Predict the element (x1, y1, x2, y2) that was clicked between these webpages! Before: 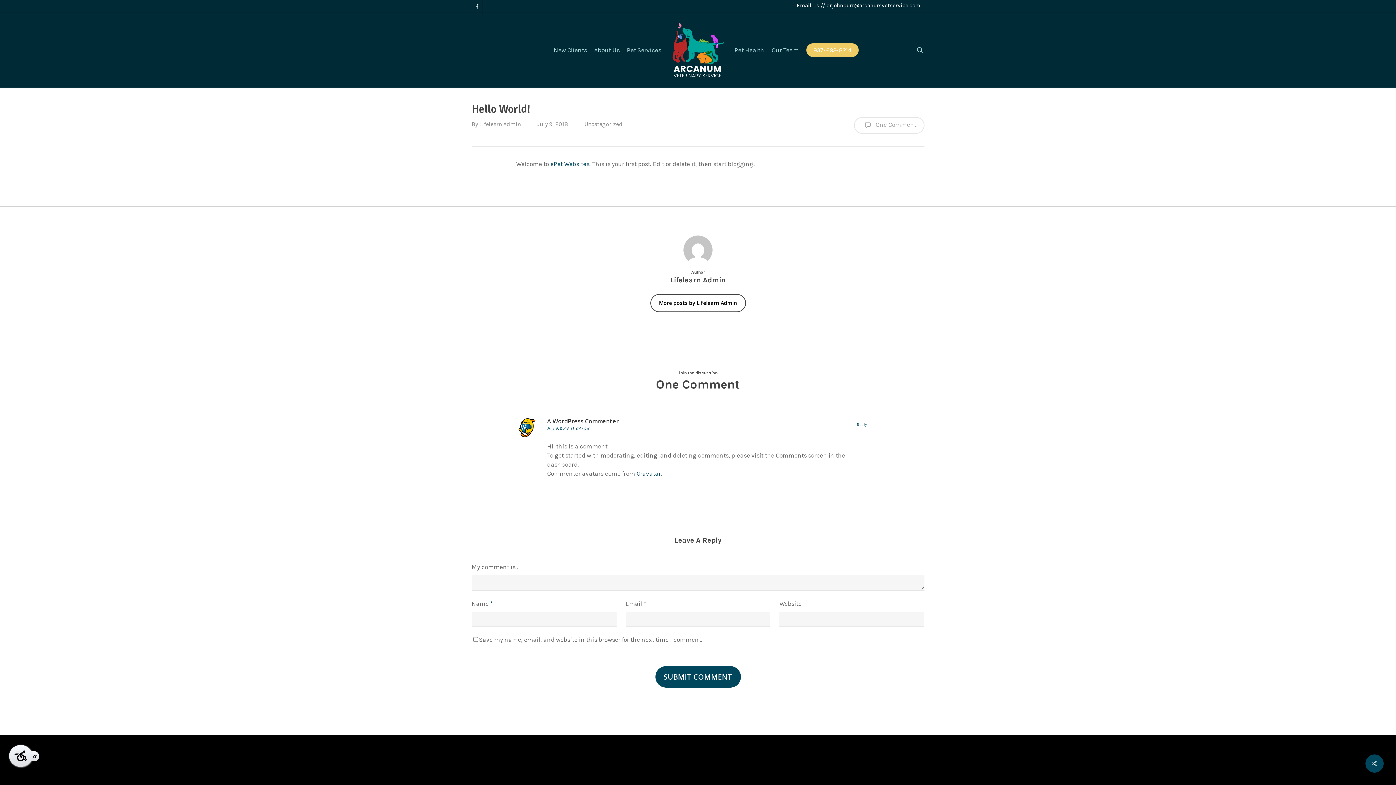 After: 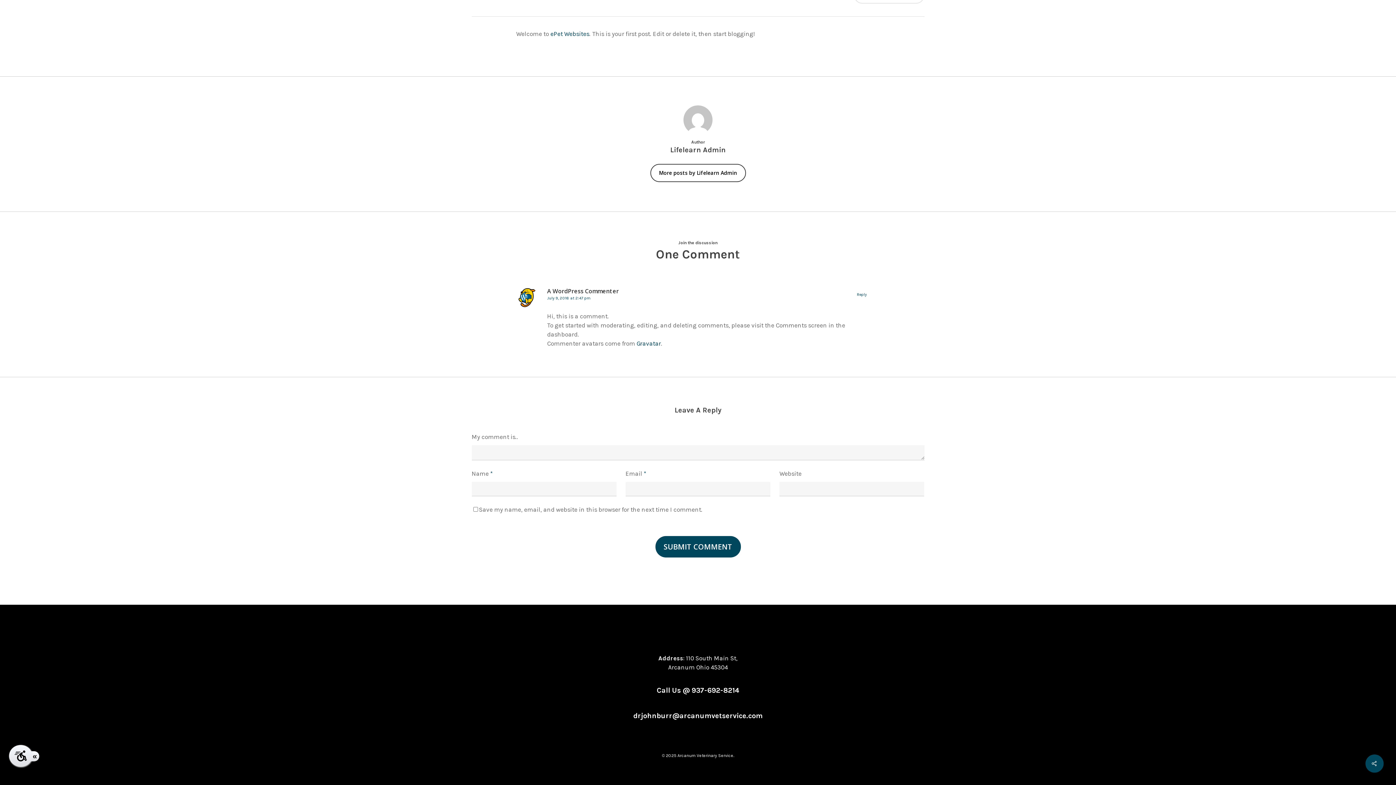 Action: label: July 9, 2018 at 2:47 pm bbox: (547, 426, 590, 430)